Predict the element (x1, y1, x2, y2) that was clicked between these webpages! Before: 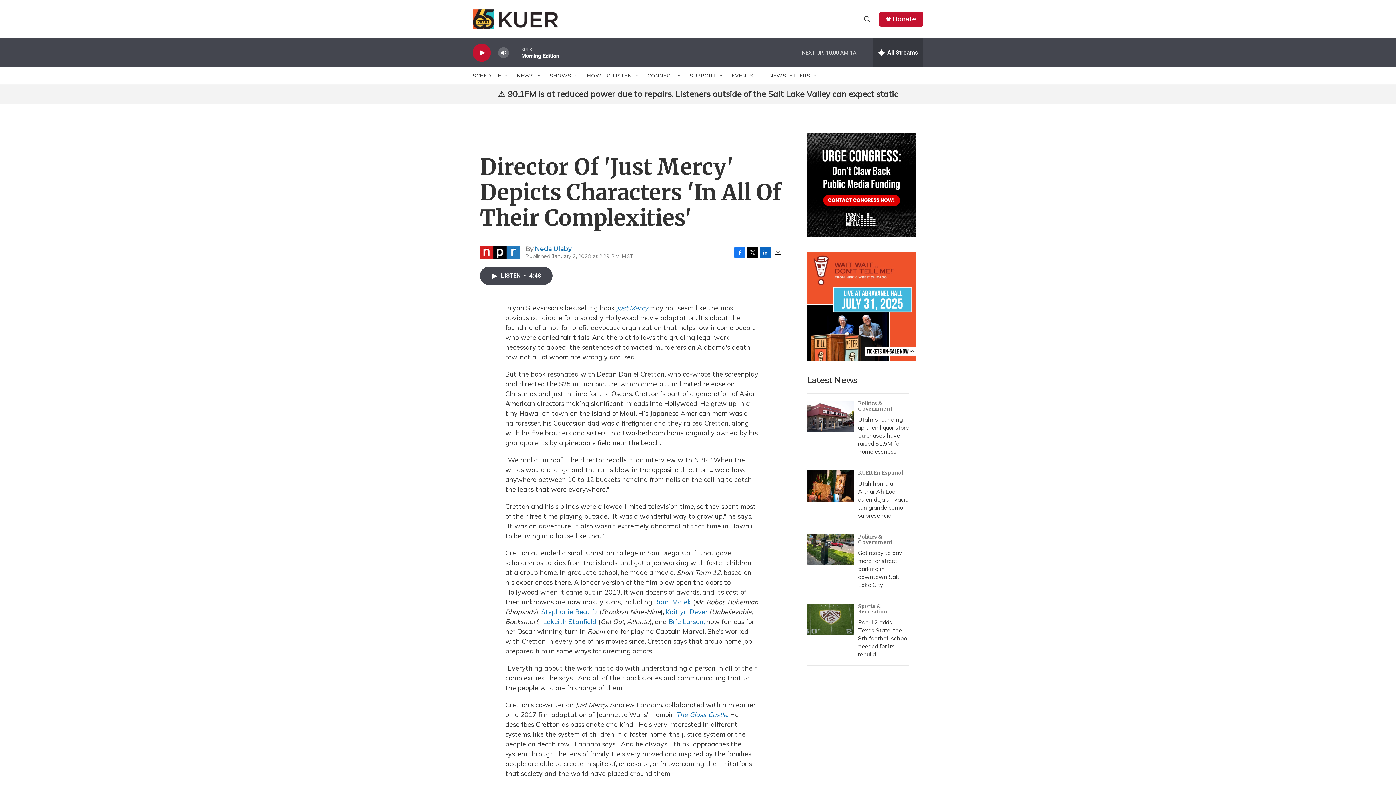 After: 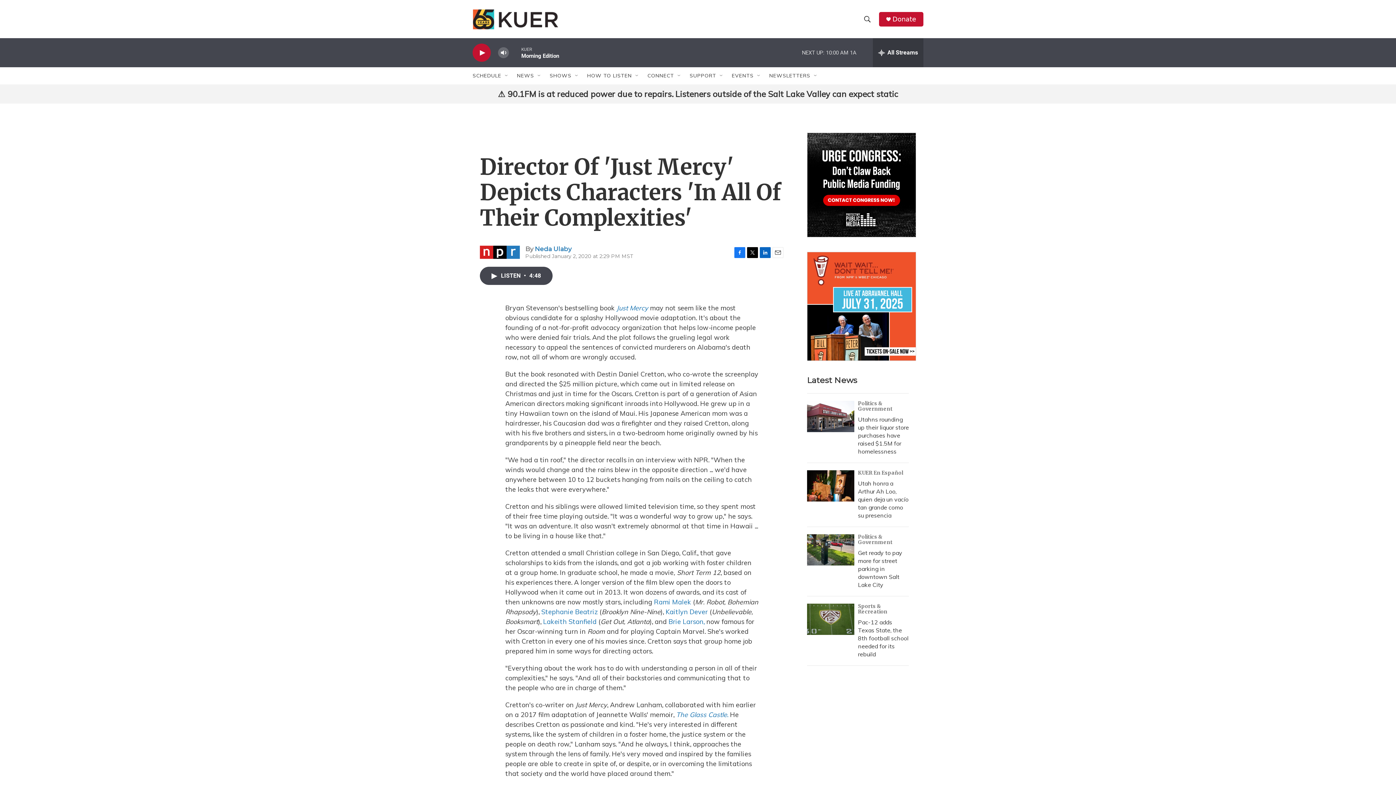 Action: bbox: (772, 247, 783, 258) label: Email